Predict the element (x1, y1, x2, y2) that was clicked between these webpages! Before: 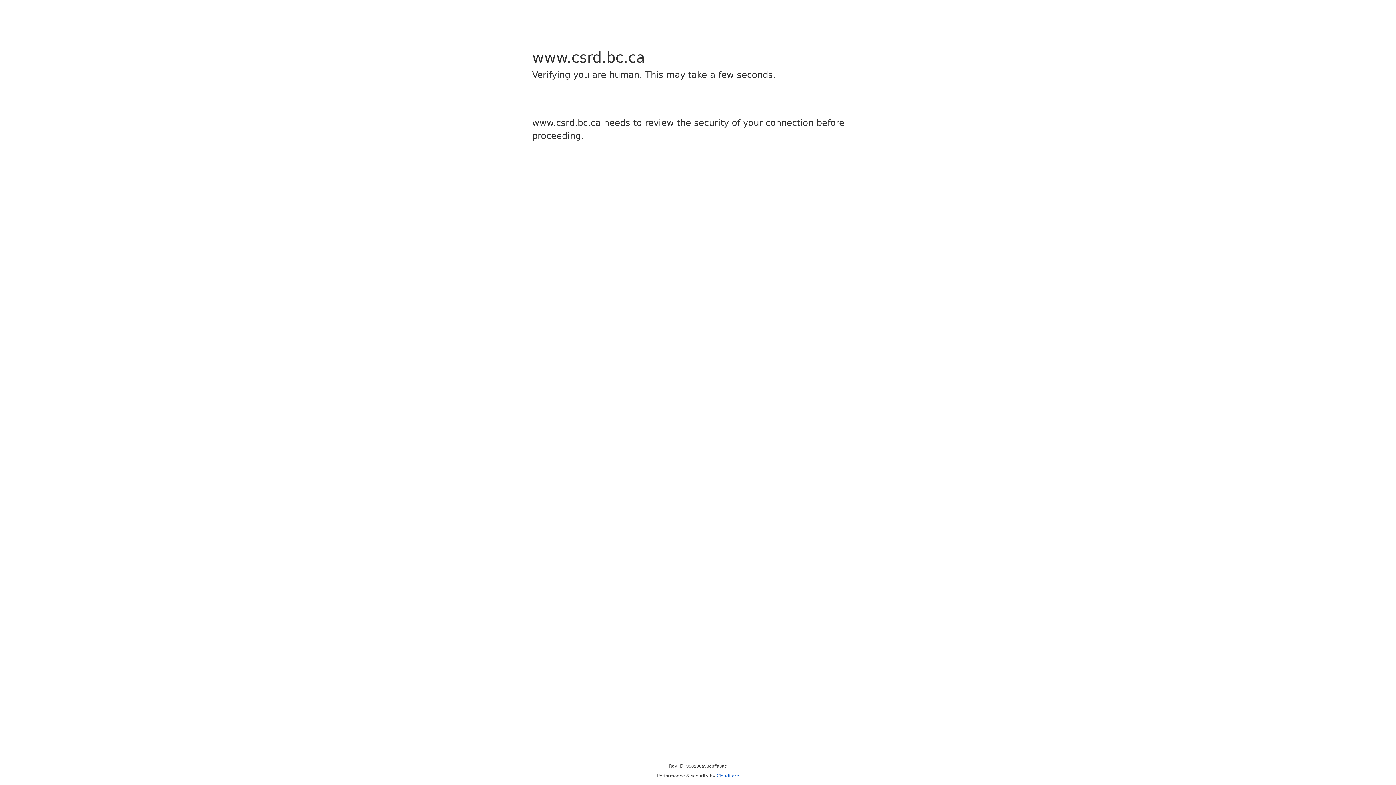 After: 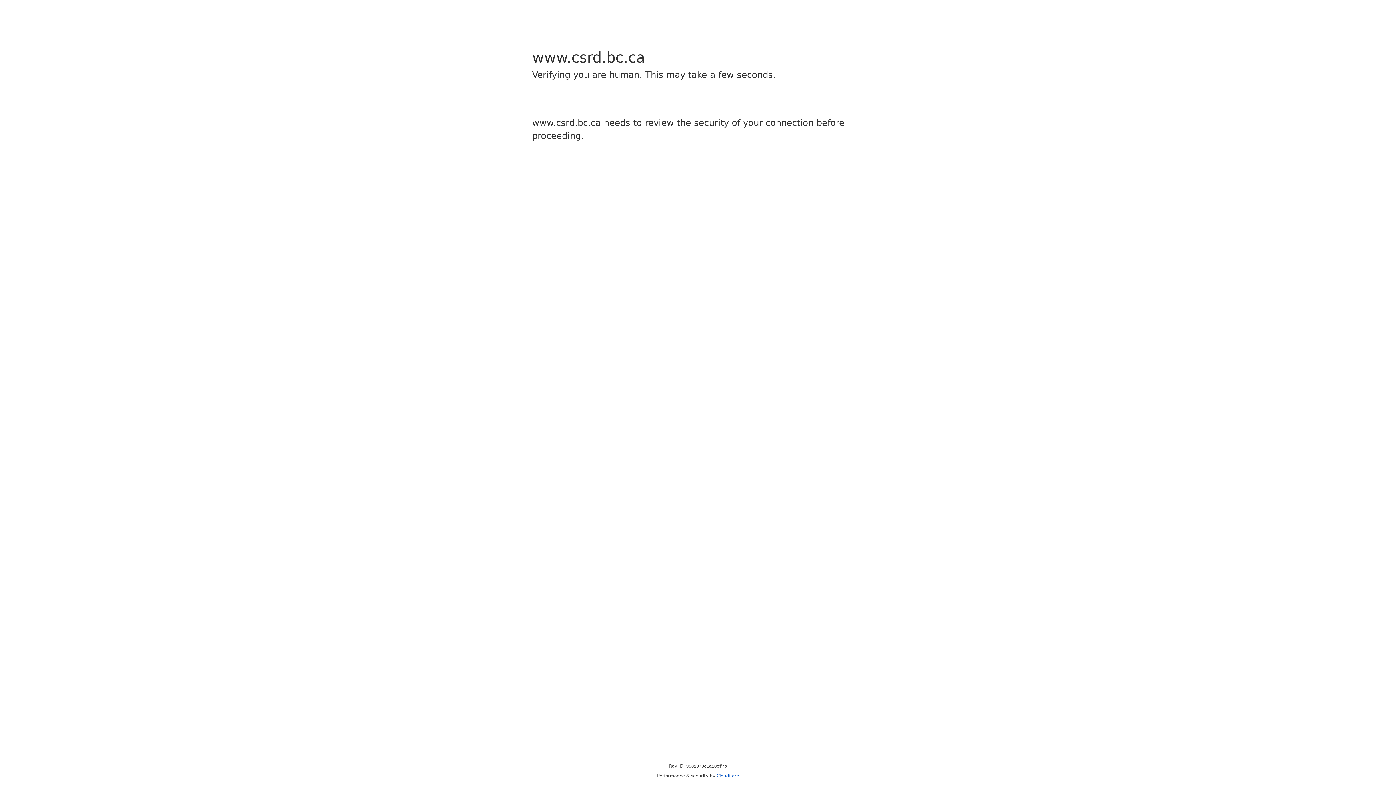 Action: label: Cloudflare bbox: (716, 773, 739, 778)